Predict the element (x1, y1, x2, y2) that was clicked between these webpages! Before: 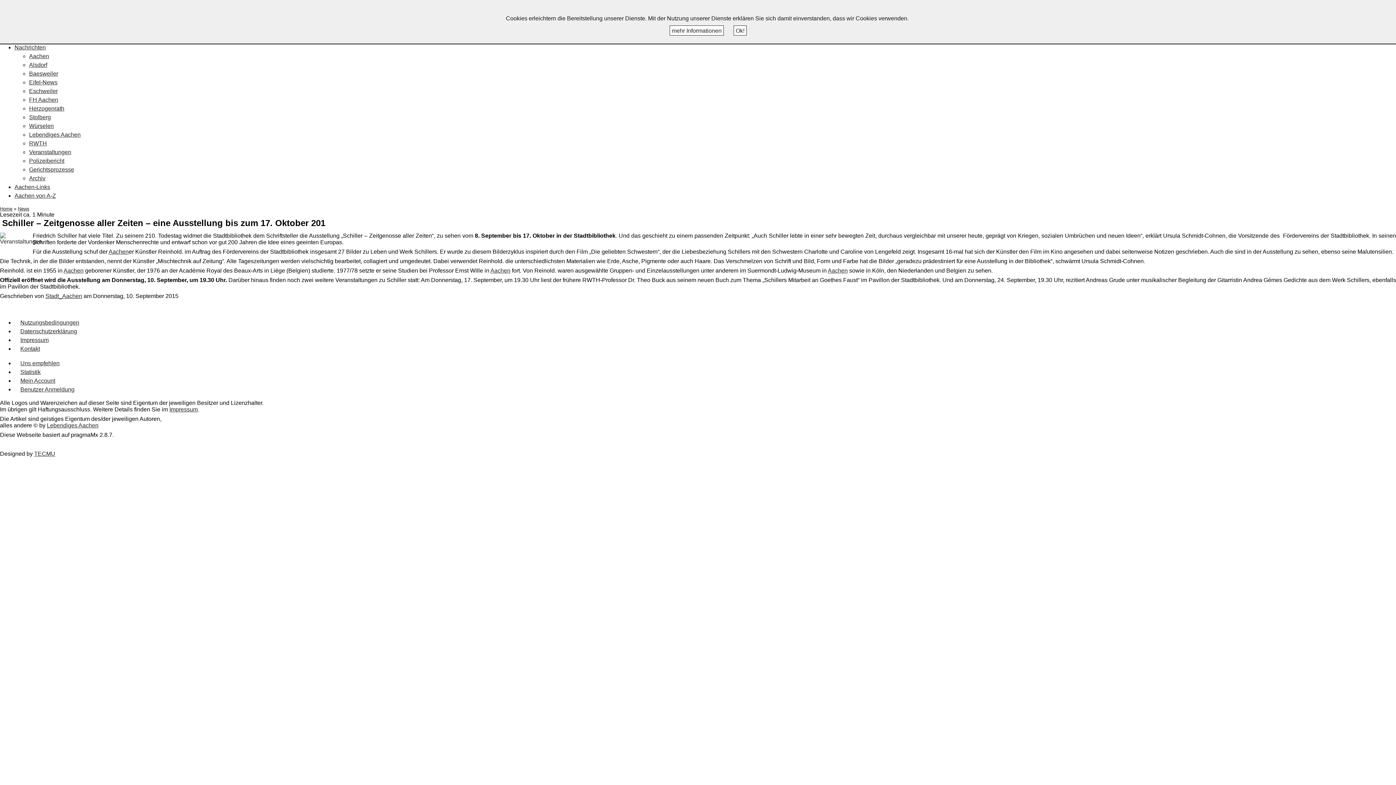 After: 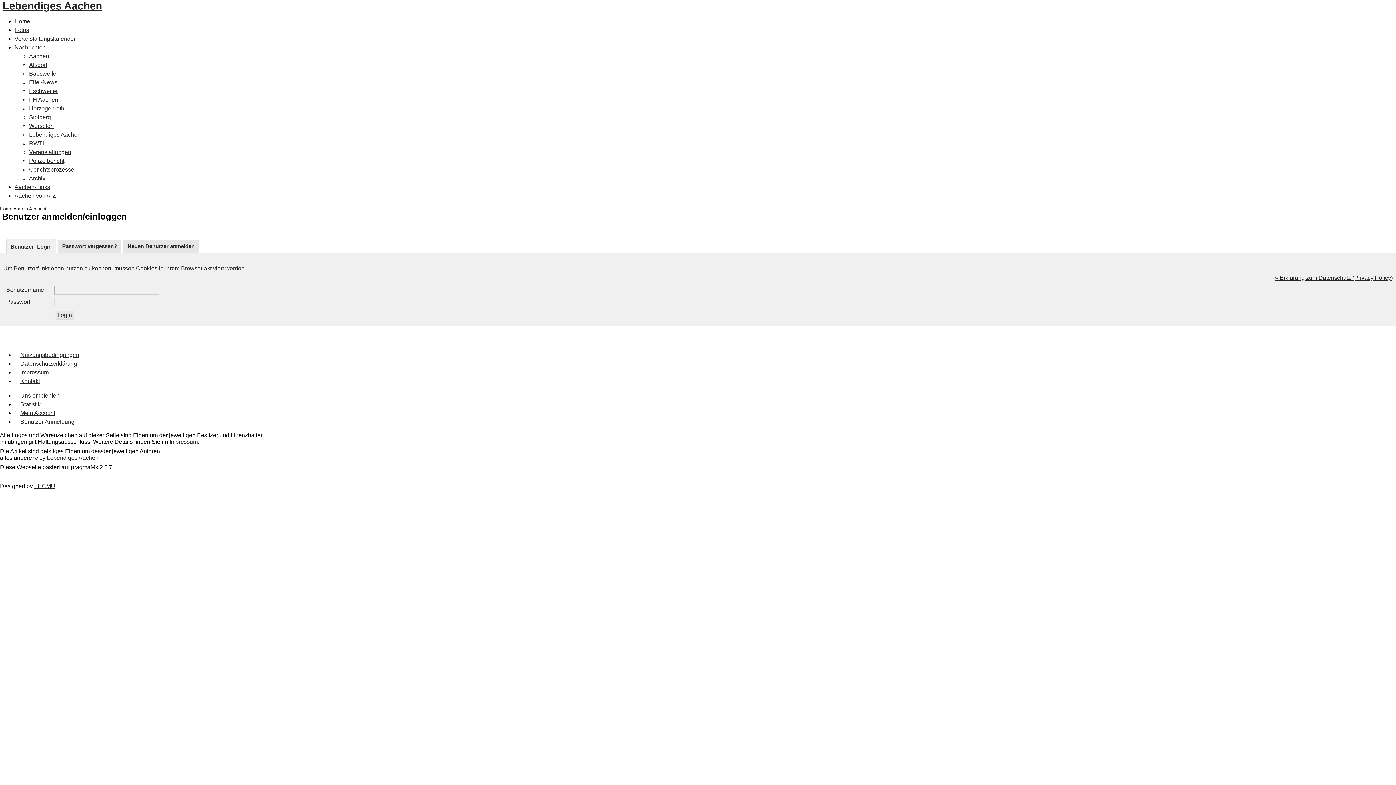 Action: label: Mein Account bbox: (20, 377, 55, 384)